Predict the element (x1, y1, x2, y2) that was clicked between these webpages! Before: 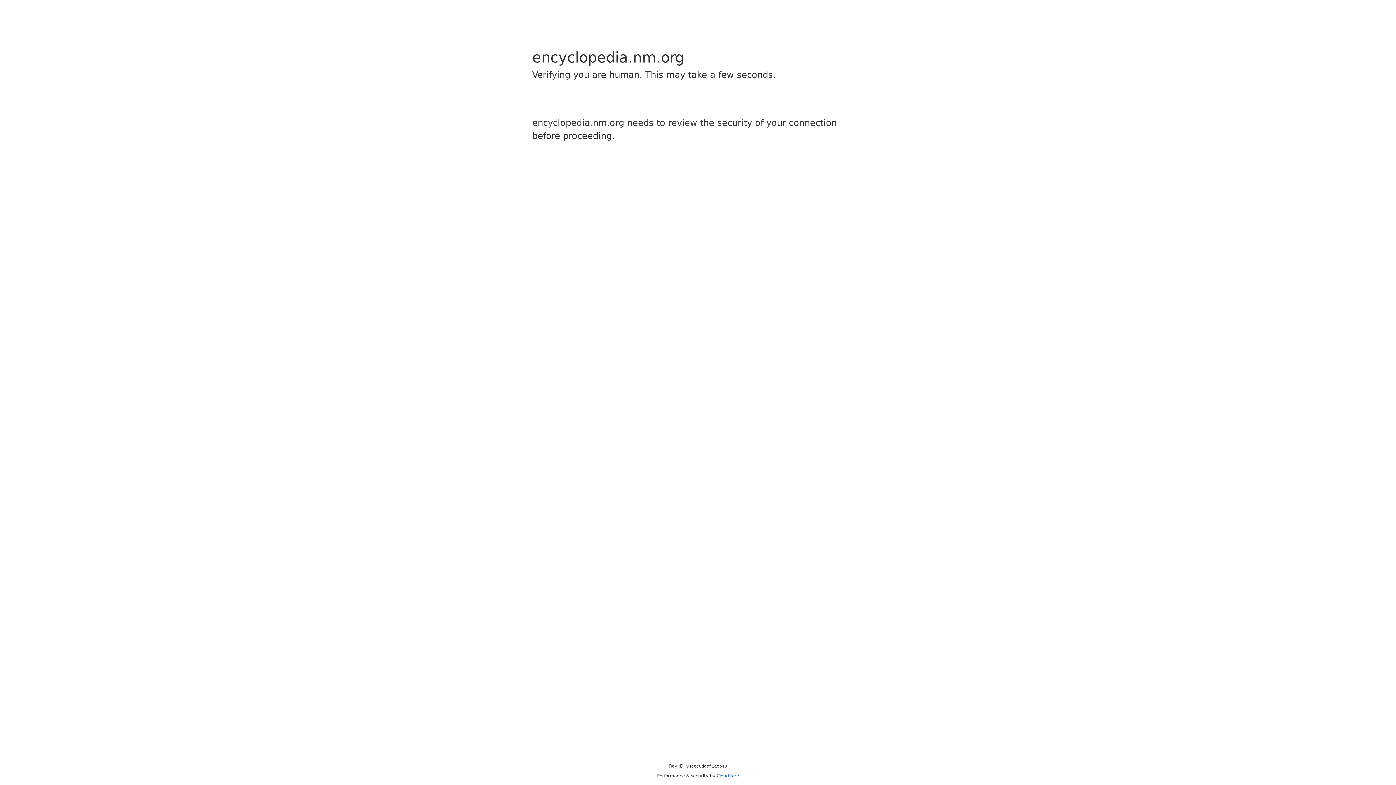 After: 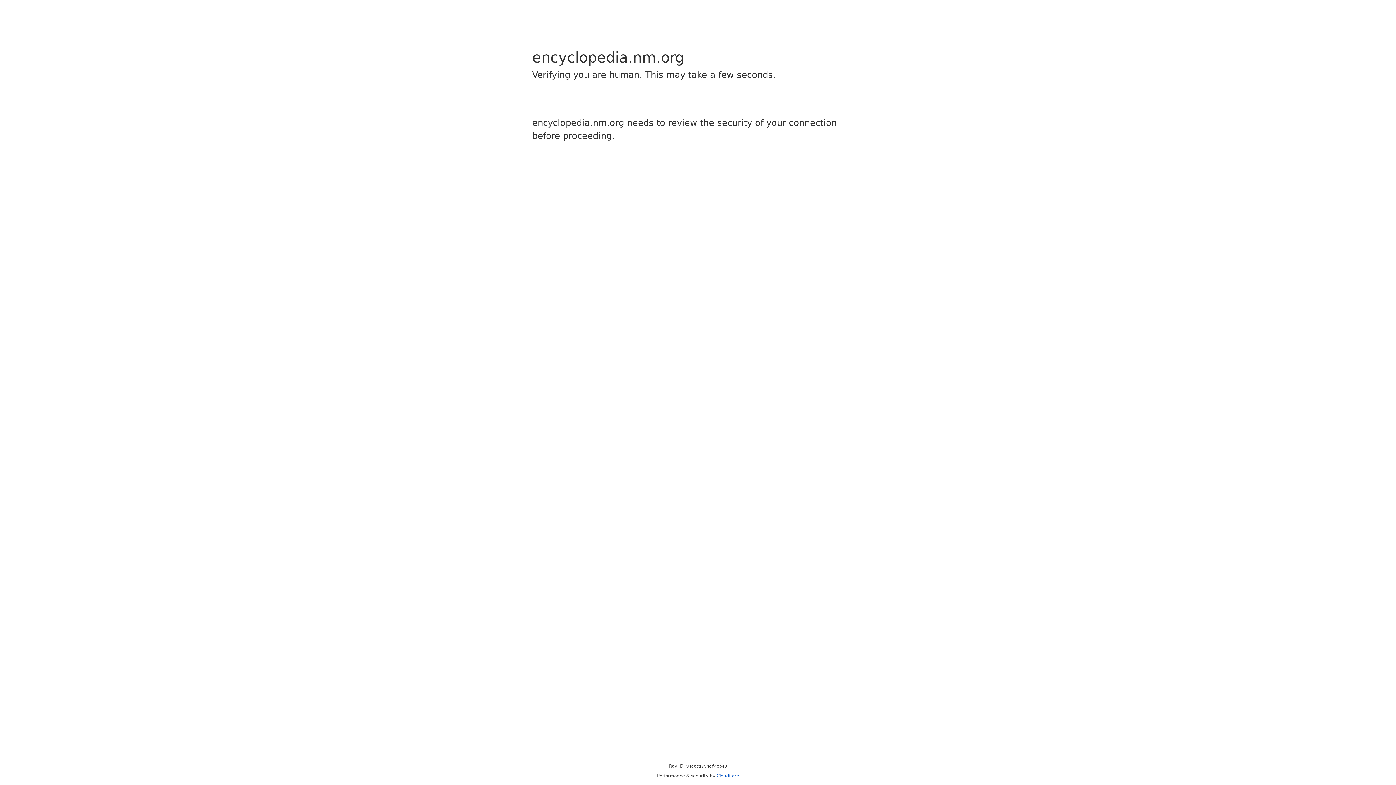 Action: bbox: (716, 773, 739, 778) label: Cloudflare